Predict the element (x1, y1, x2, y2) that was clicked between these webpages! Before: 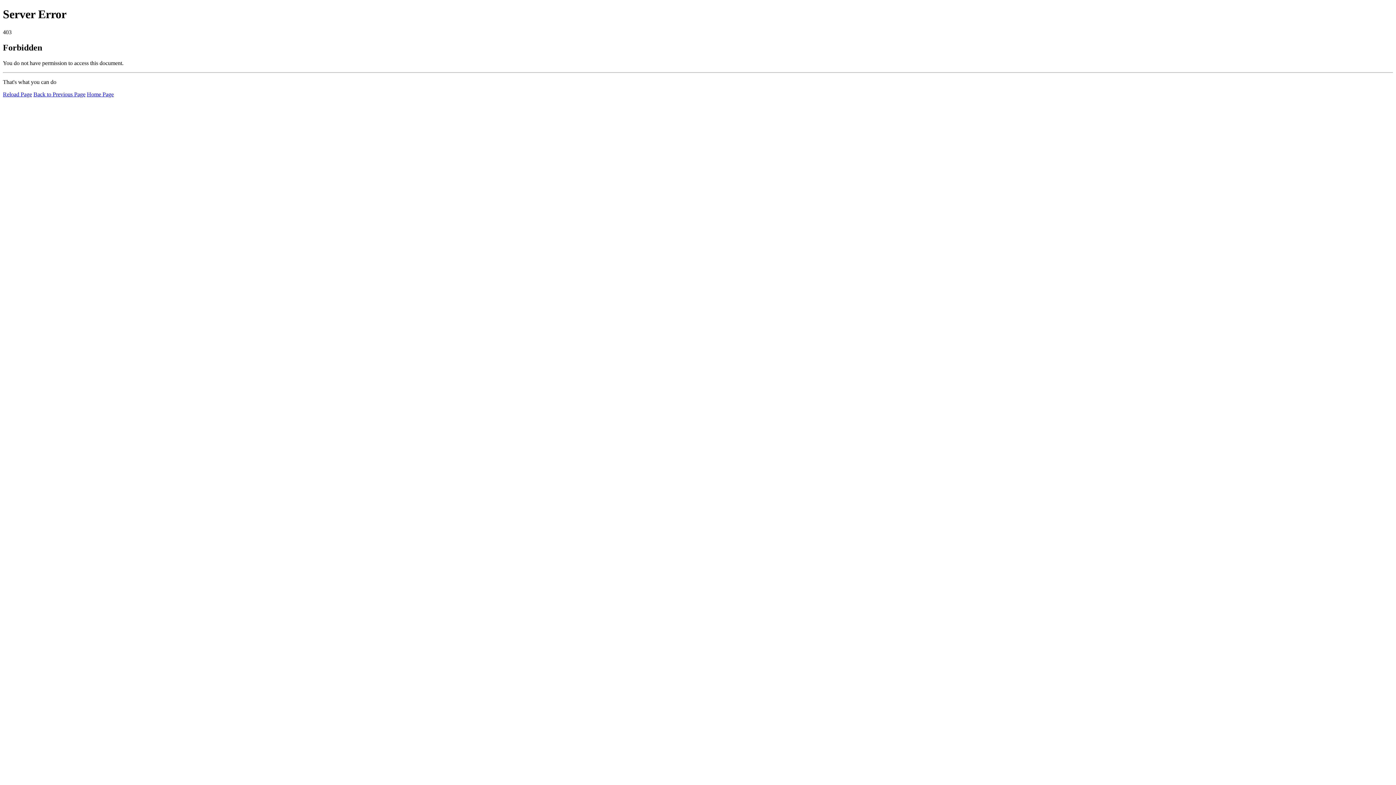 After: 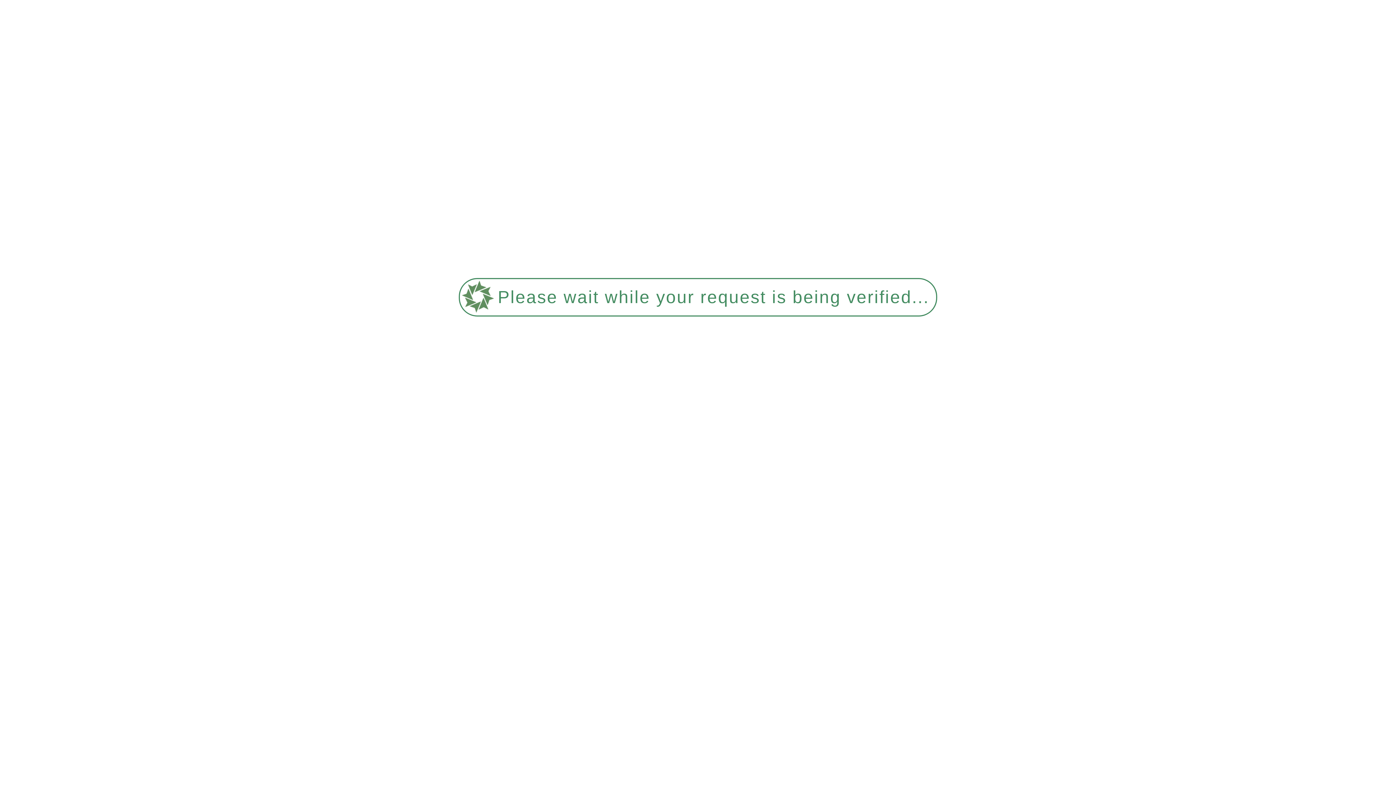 Action: bbox: (2, 91, 32, 97) label: Reload Page